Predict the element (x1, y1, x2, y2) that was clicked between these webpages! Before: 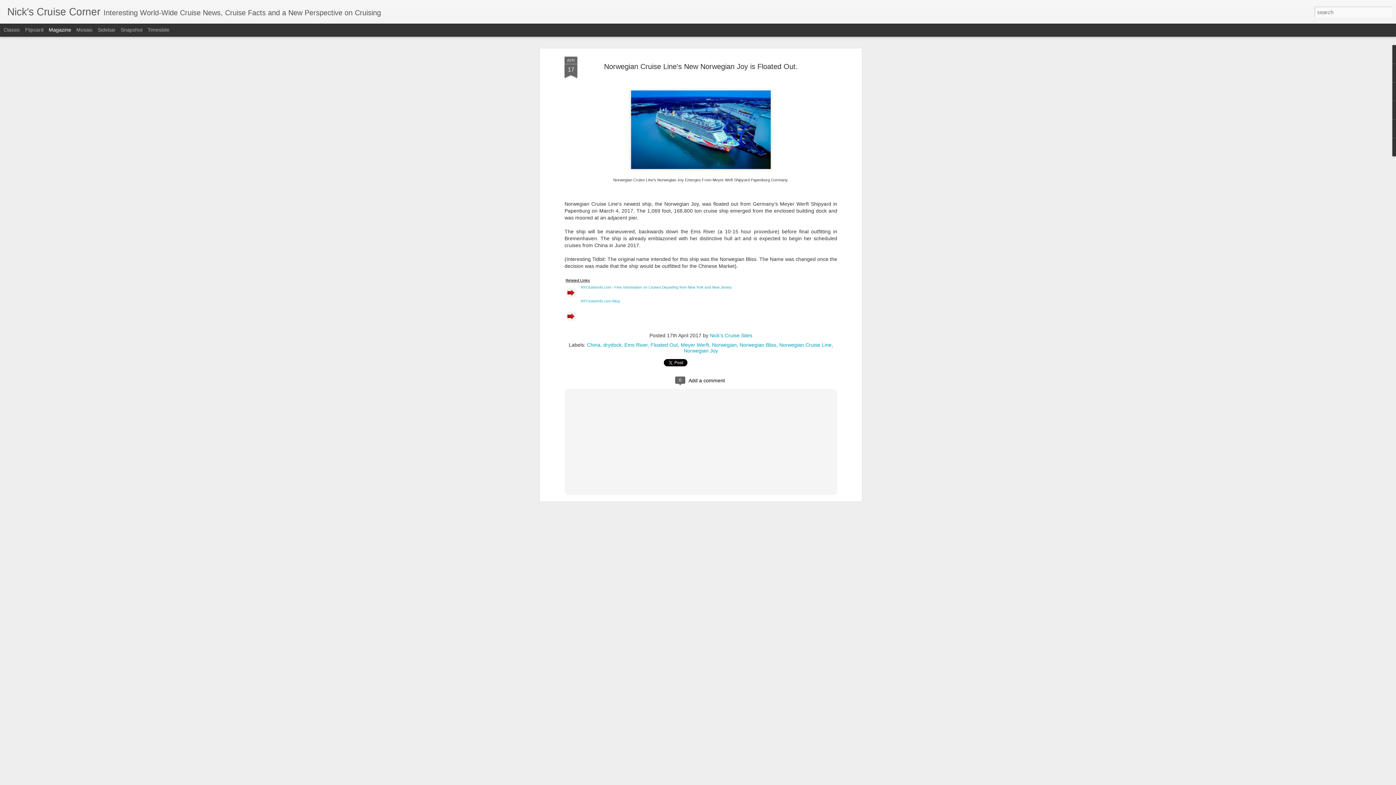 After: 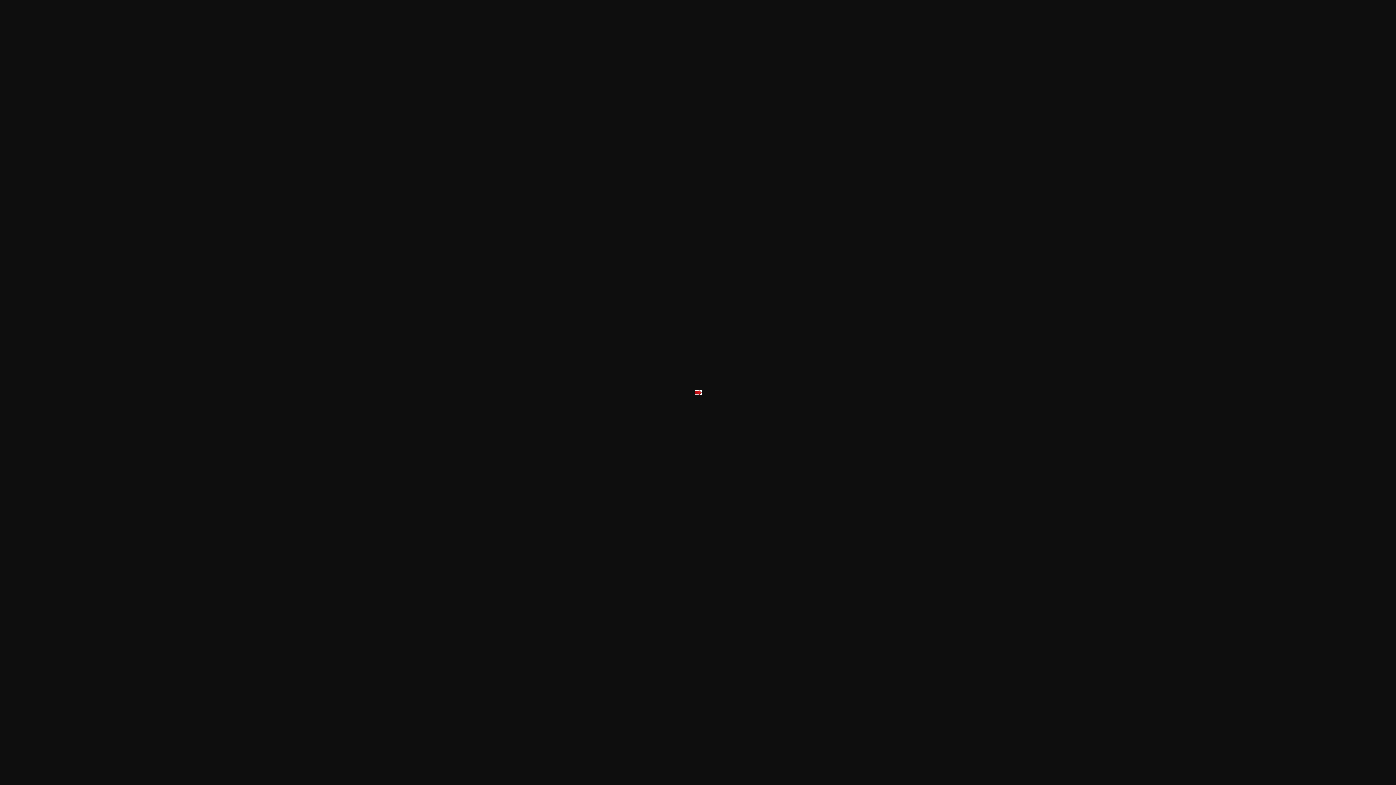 Action: bbox: (564, 50, 577, 70)